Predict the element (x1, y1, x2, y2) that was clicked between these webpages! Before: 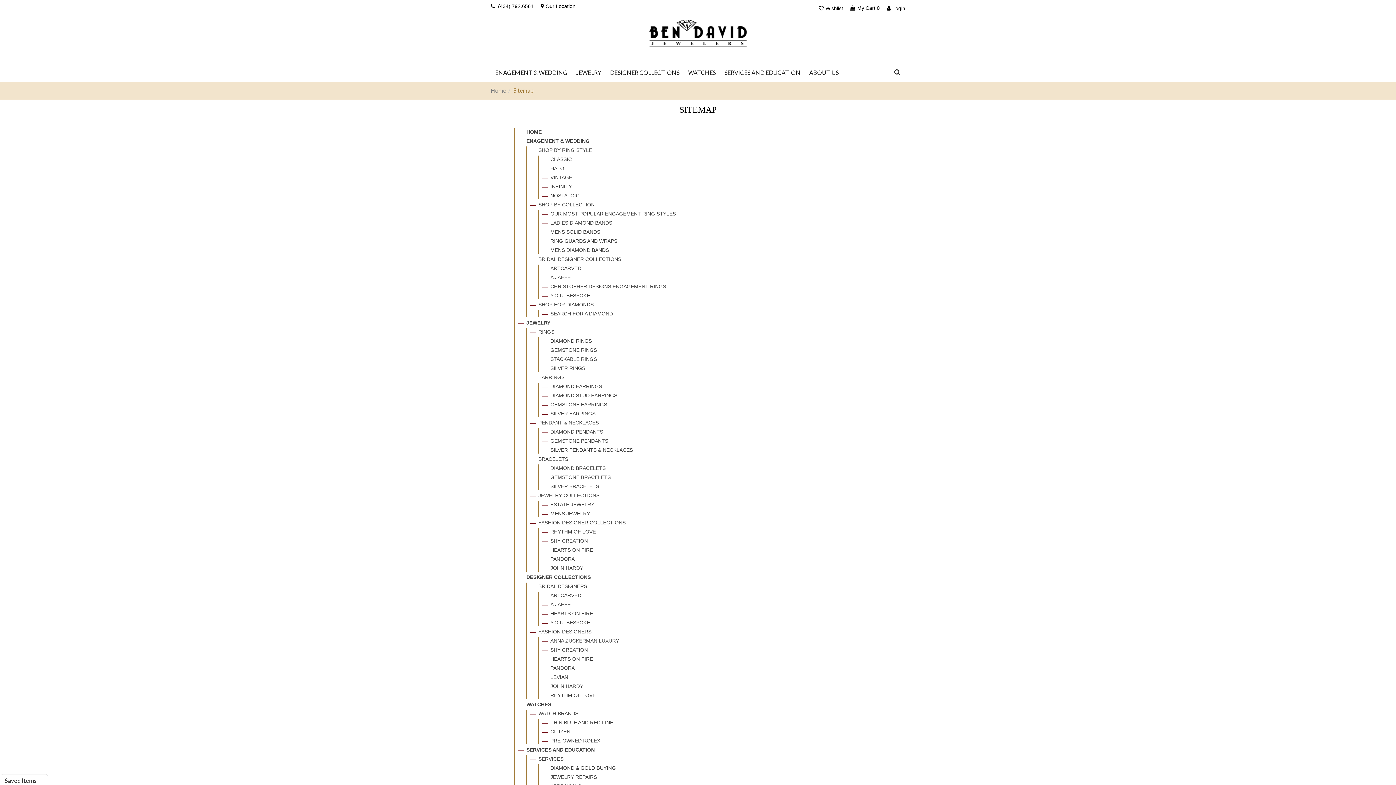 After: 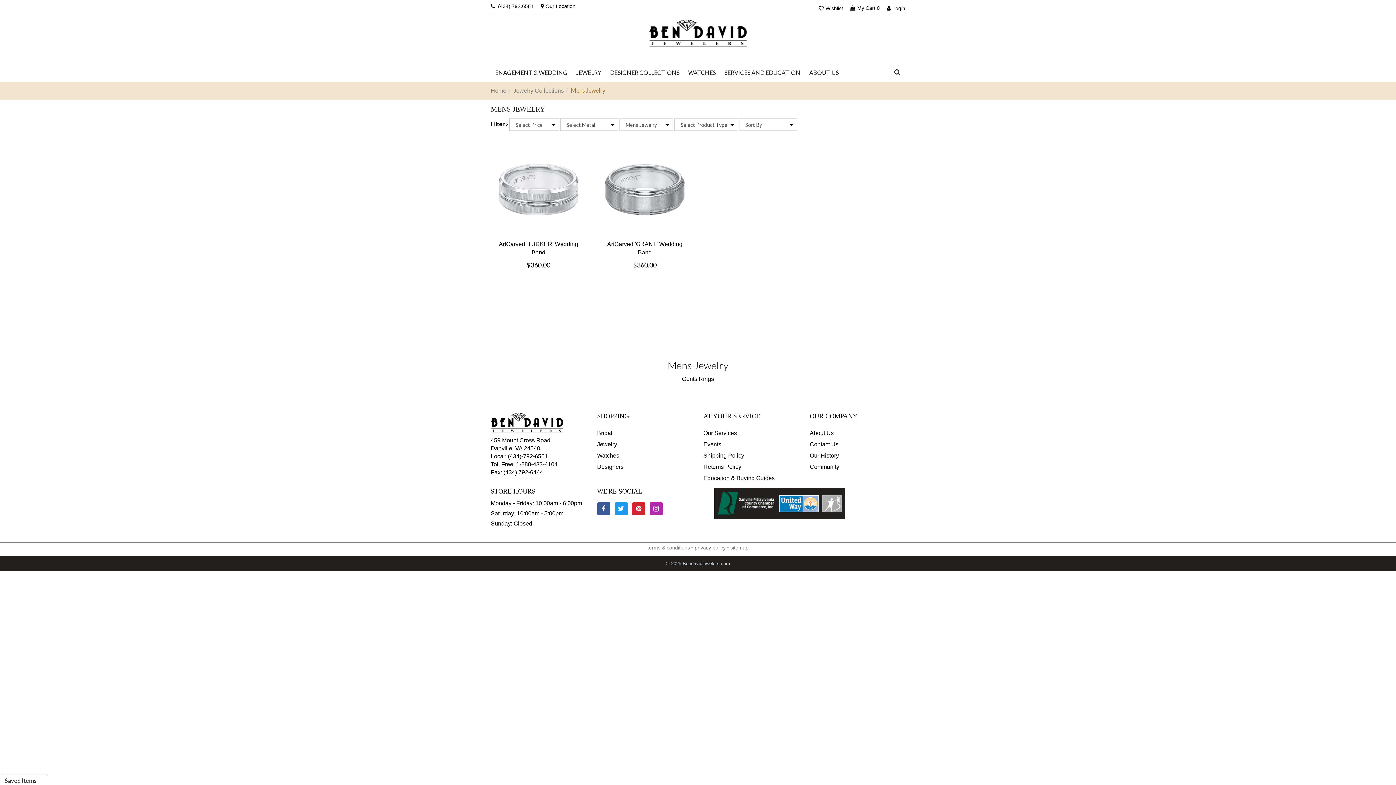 Action: bbox: (550, 511, 590, 516) label: MENS JEWELRY